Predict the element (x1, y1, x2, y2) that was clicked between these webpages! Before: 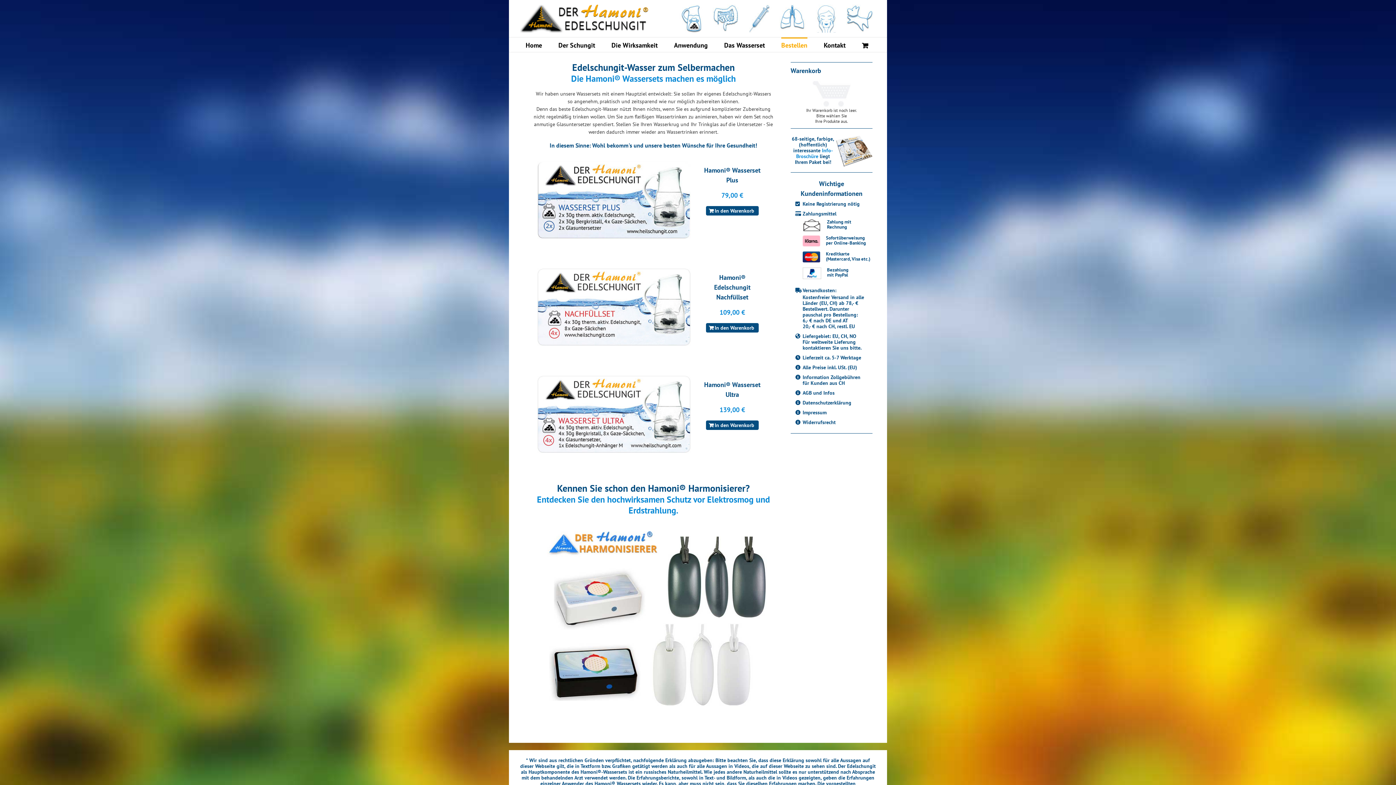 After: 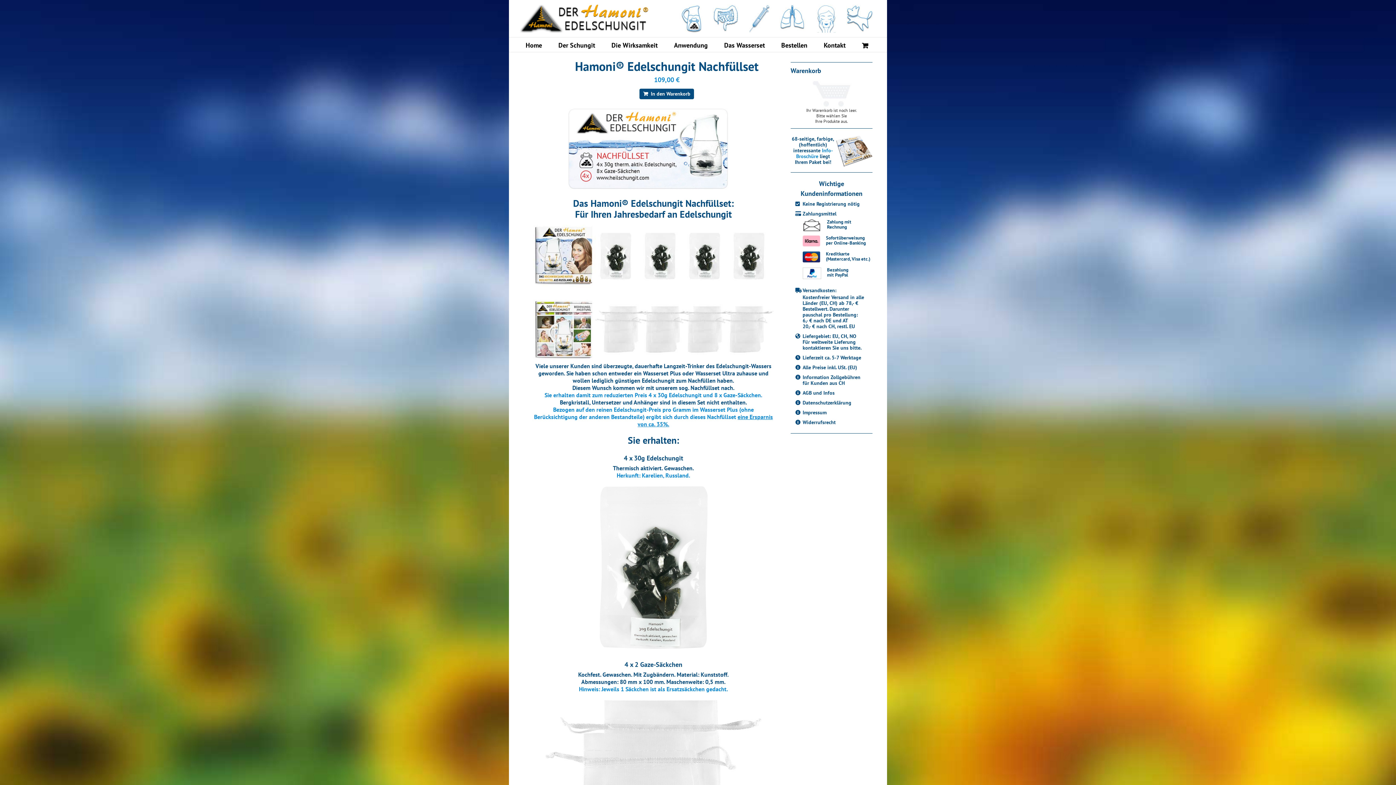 Action: label: Hamoni® Edelschungit Nachfüllset bbox: (714, 273, 750, 301)